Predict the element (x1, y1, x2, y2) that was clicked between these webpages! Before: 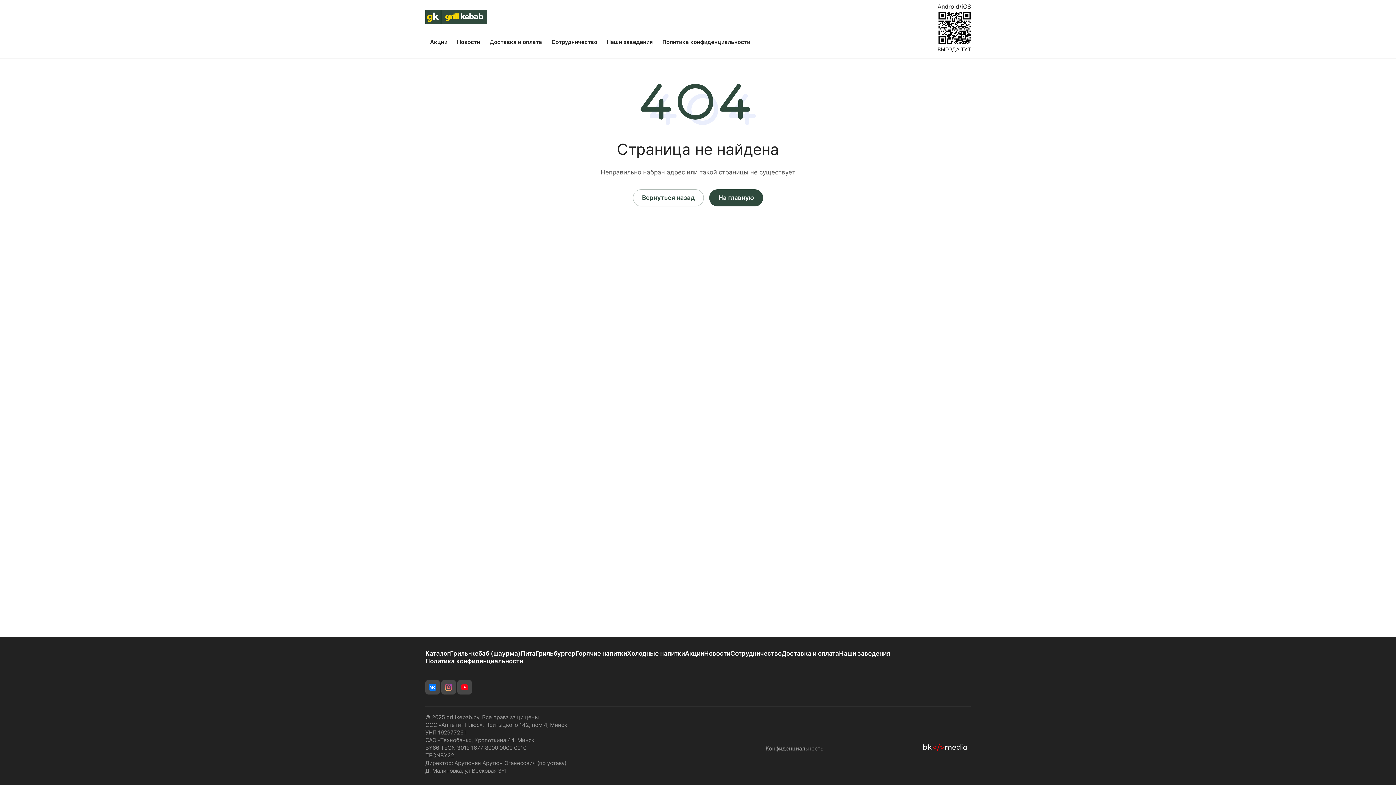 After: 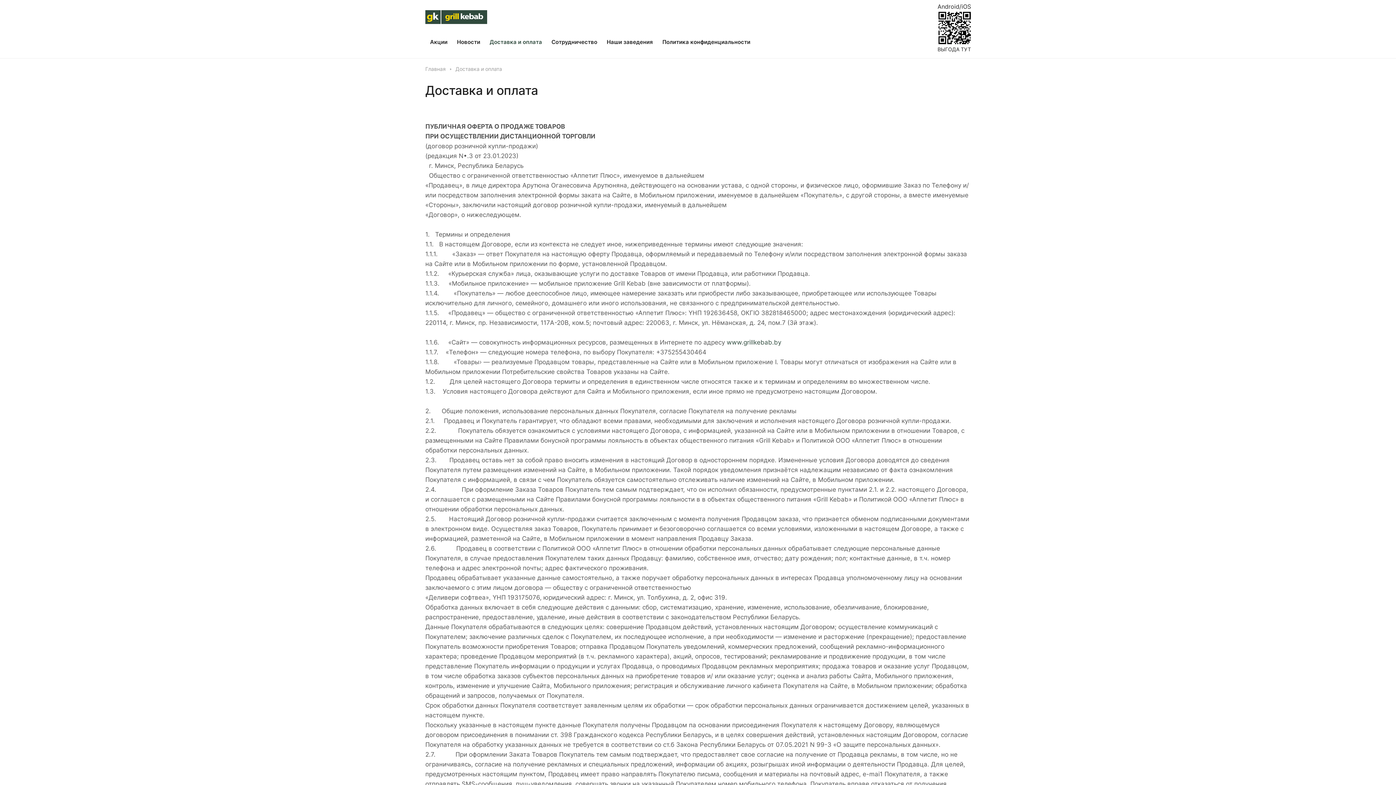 Action: bbox: (781, 650, 839, 657) label: Доставка и оплата